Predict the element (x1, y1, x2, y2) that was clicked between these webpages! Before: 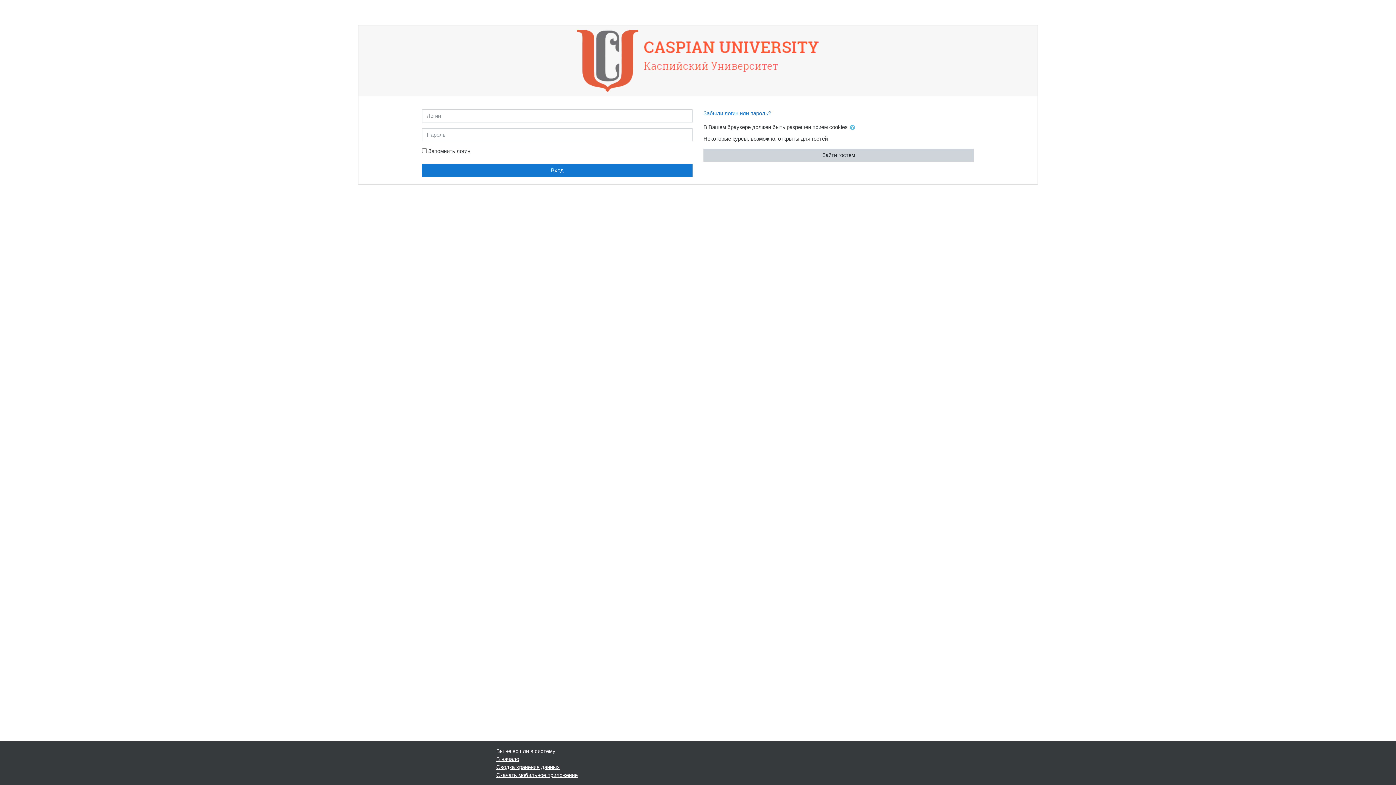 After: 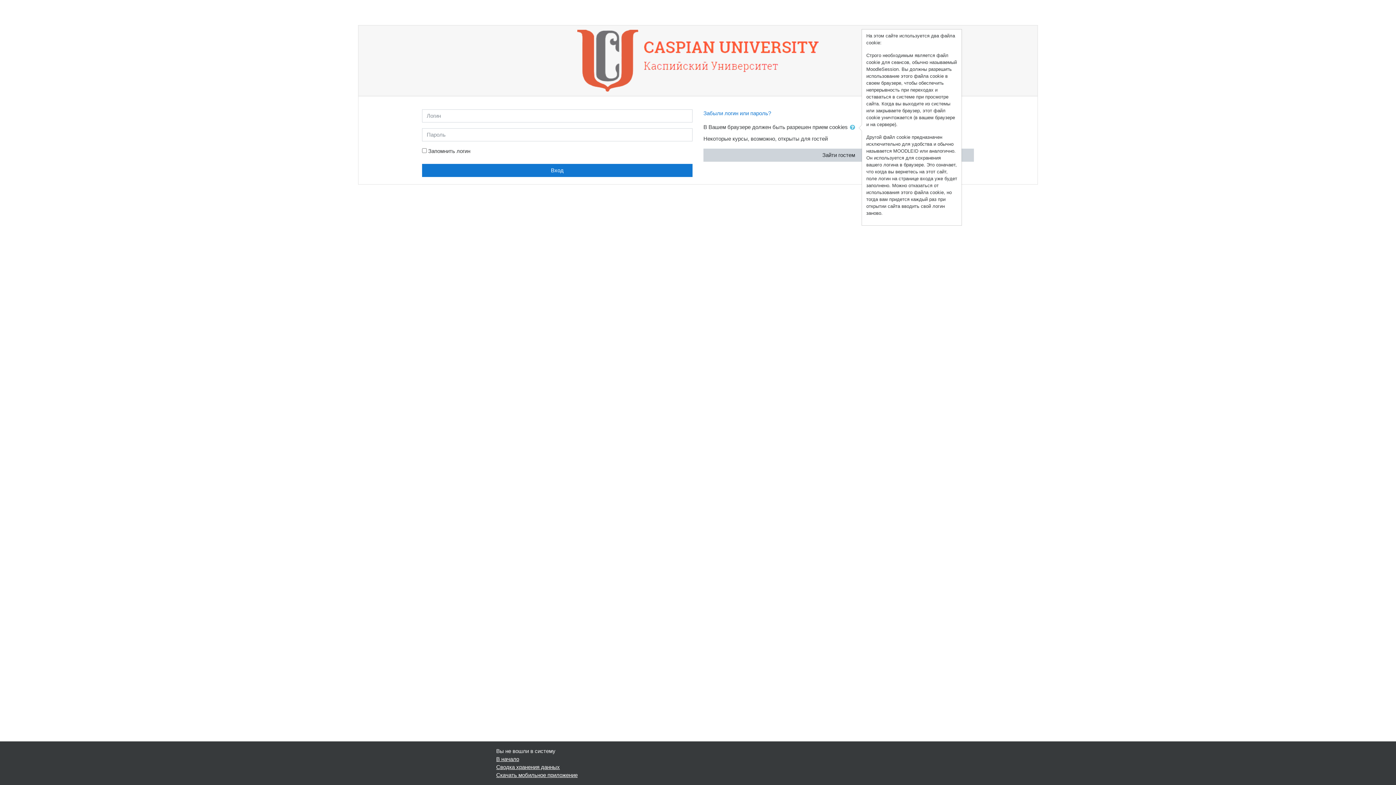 Action: bbox: (849, 123, 858, 132)